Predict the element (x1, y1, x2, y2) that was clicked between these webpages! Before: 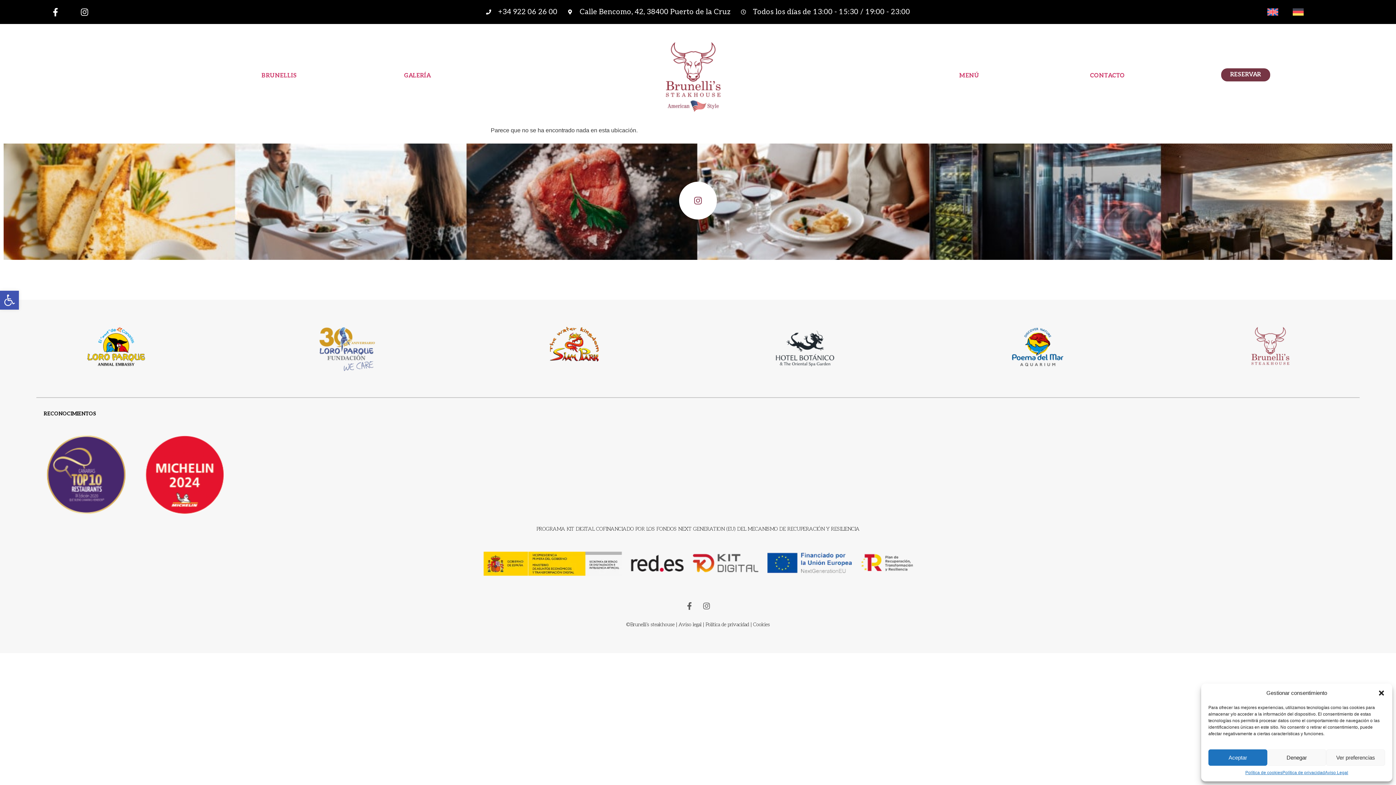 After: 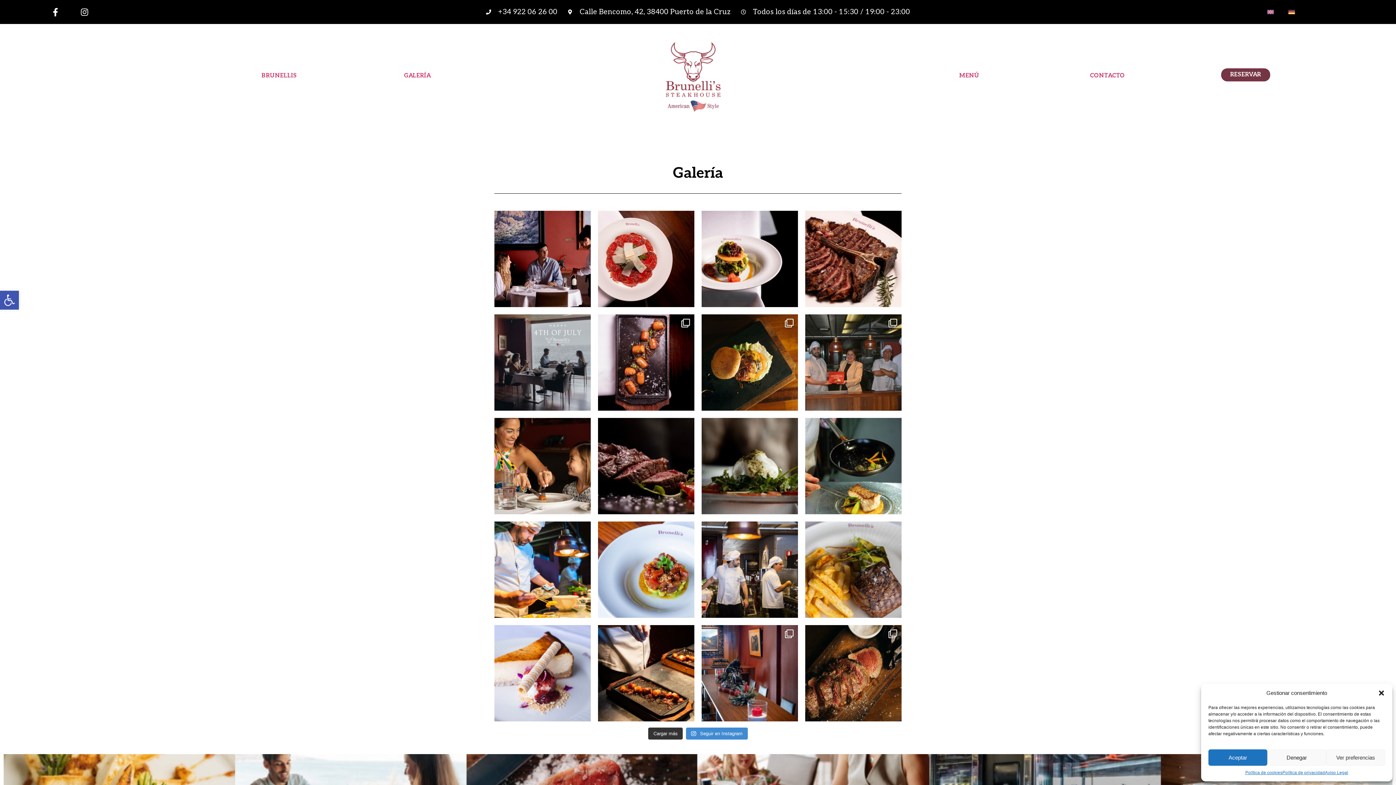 Action: bbox: (3, 143, 1392, 260)